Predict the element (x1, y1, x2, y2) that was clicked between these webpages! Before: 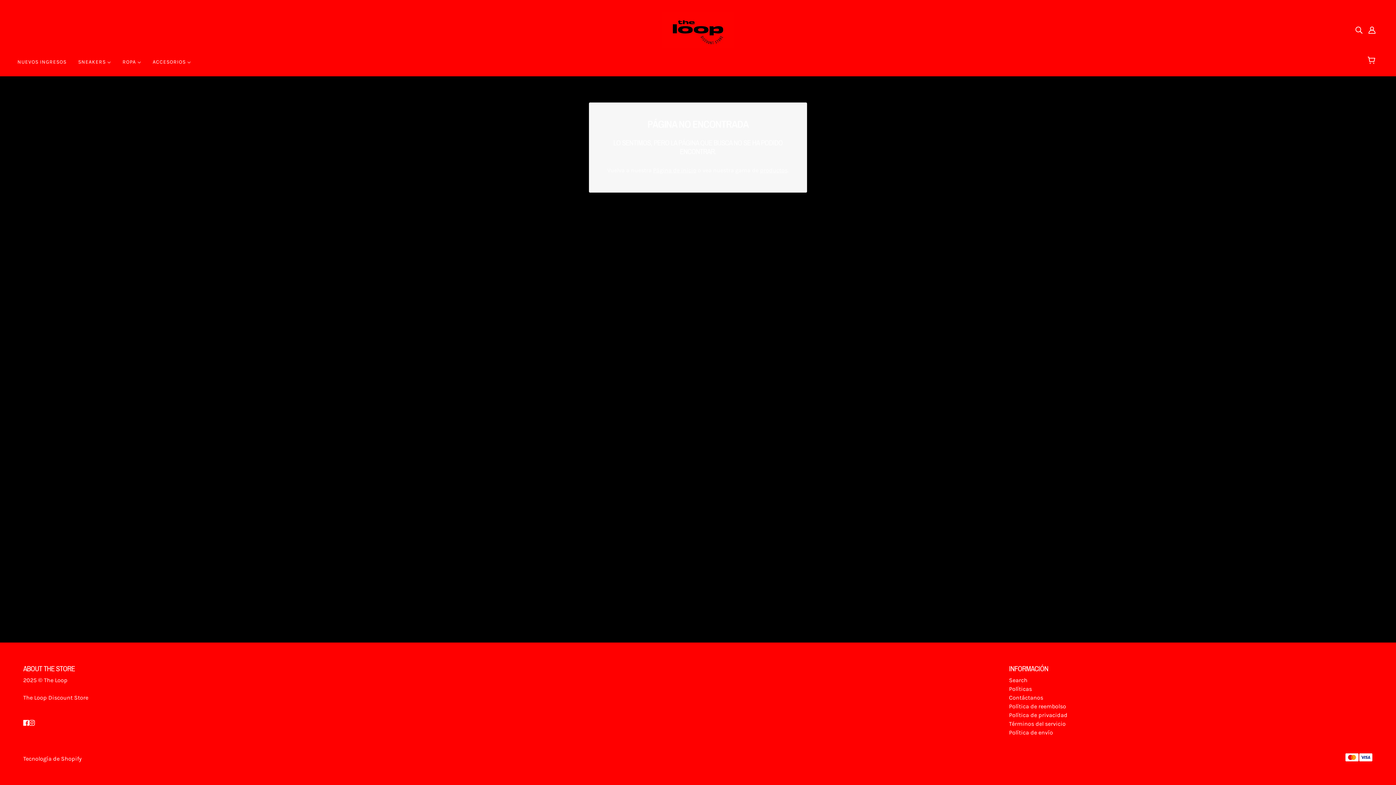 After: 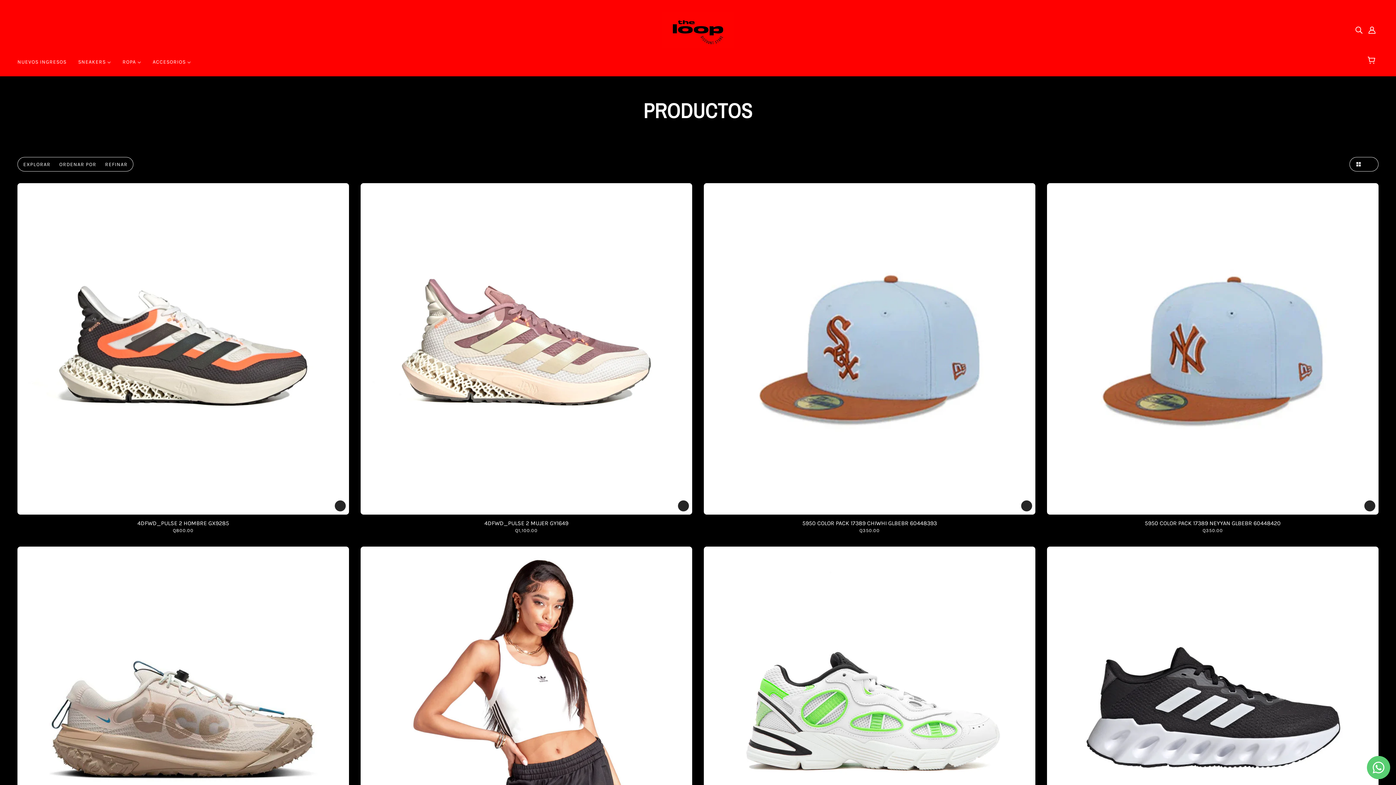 Action: bbox: (760, 166, 787, 173) label: productos